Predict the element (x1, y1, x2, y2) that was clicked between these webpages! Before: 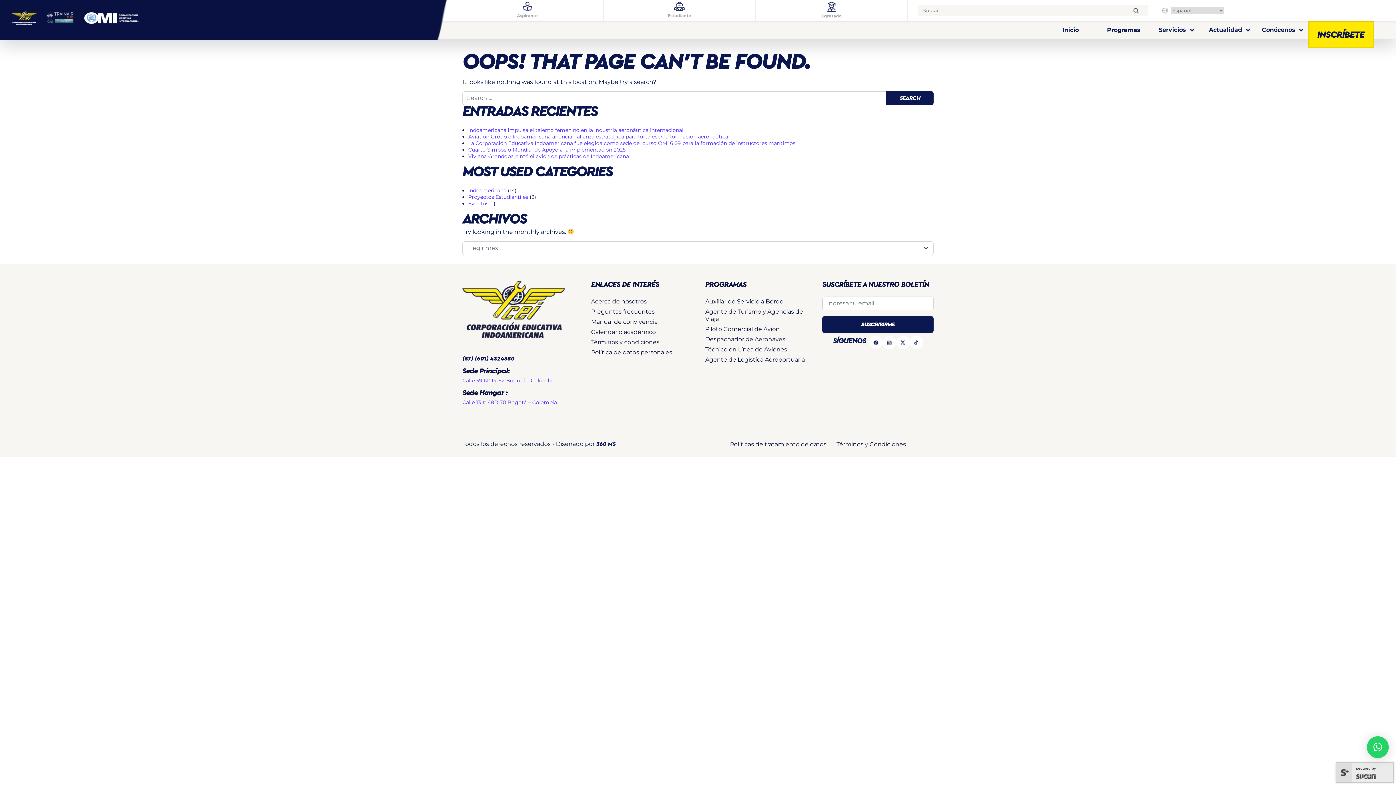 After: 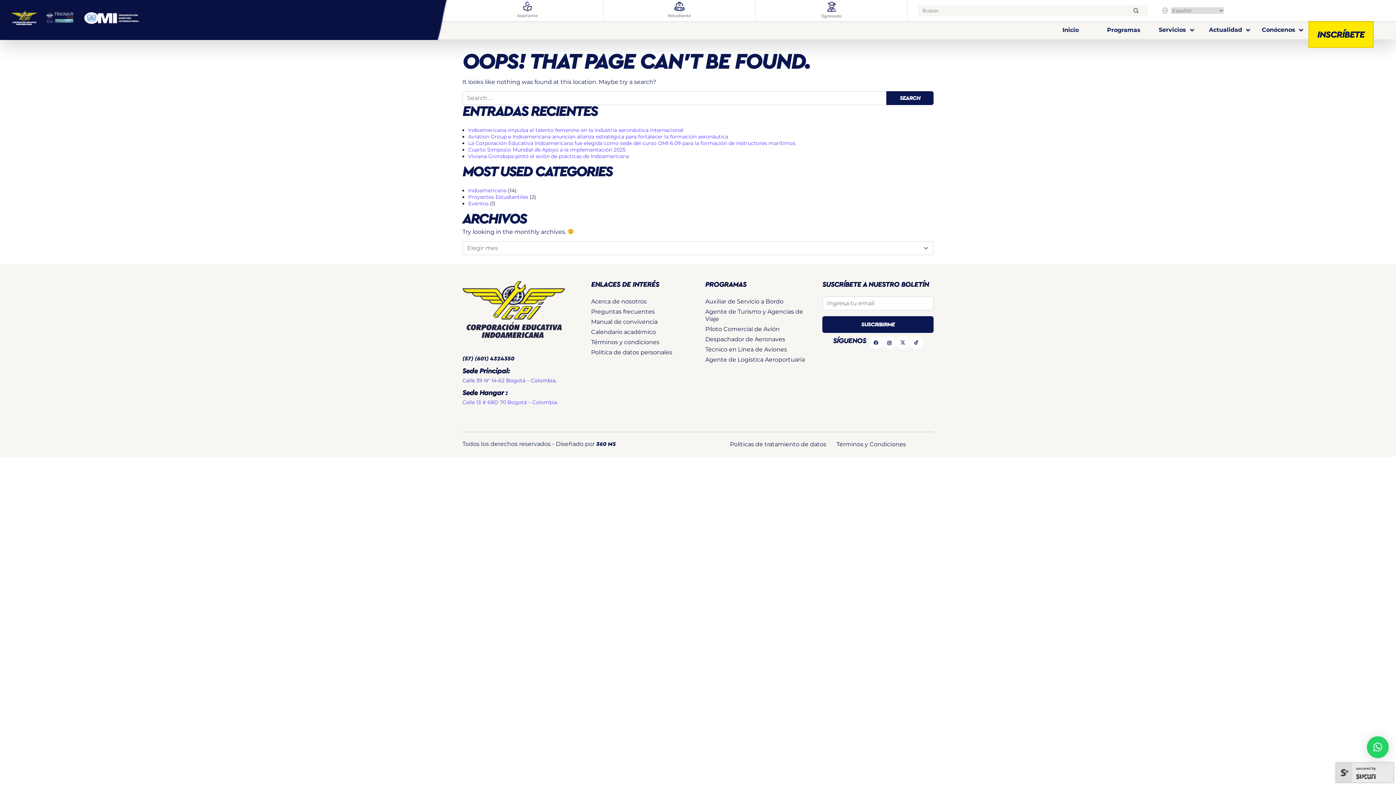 Action: bbox: (462, 377, 556, 384) label: Calle 39 N° 14-62 Bogotá – Colombia.